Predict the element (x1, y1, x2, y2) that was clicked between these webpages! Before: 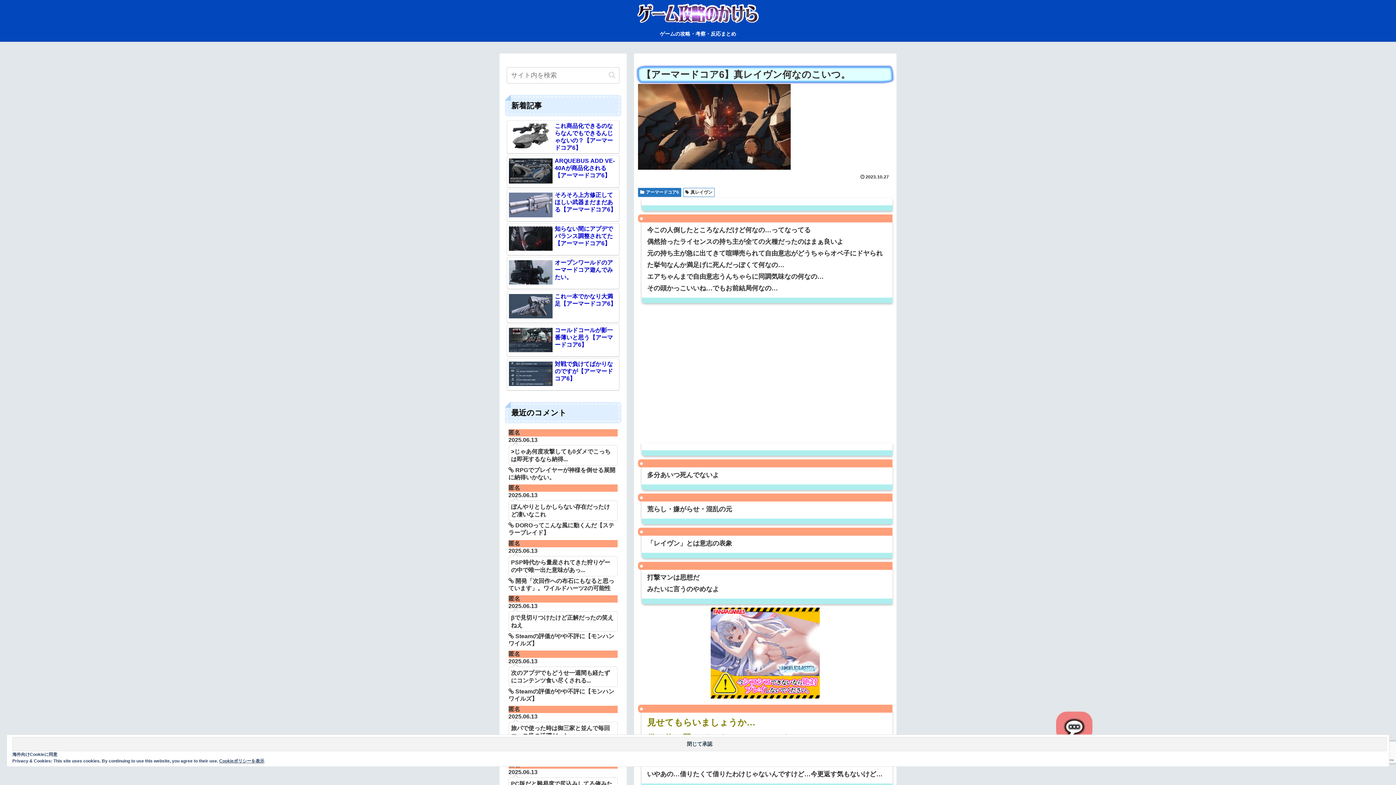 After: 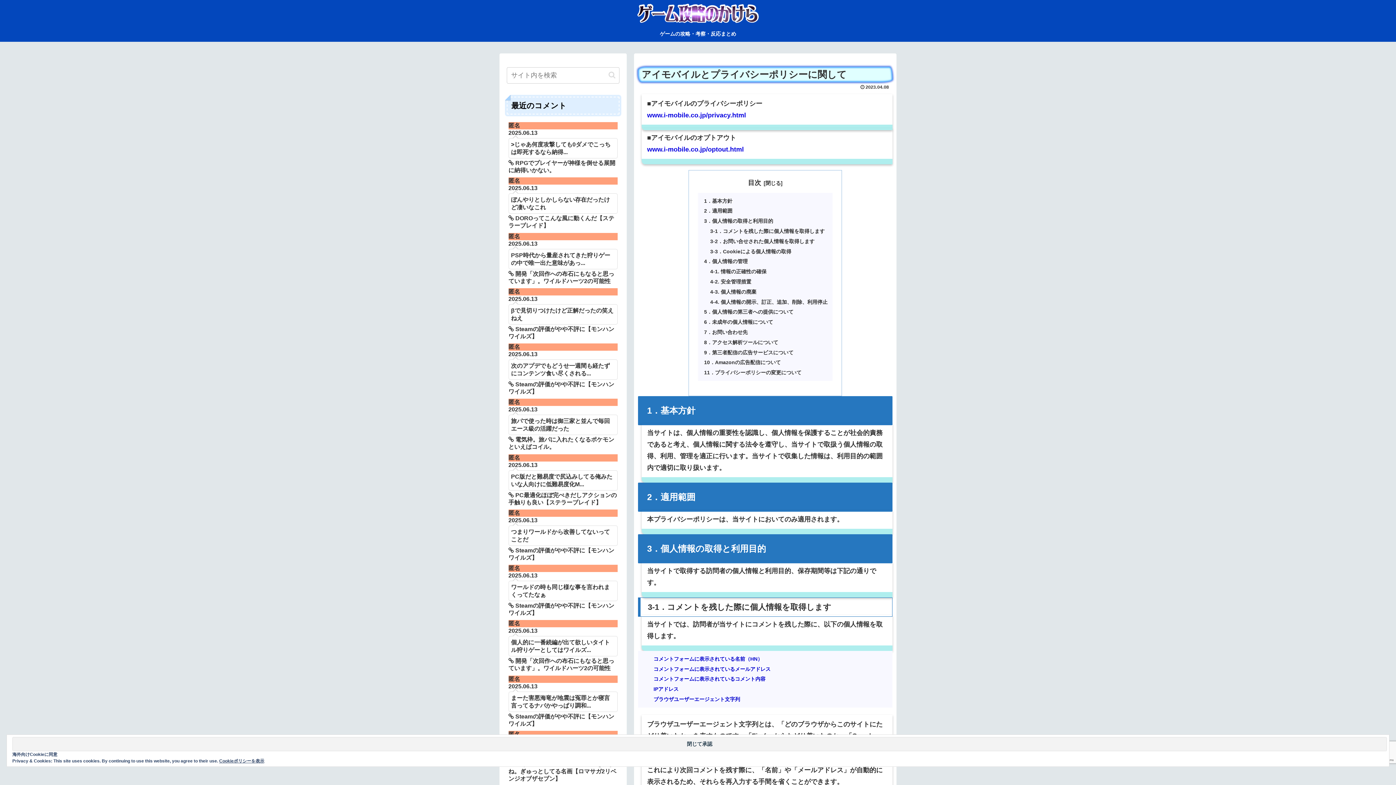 Action: bbox: (219, 758, 264, 763) label: Cookieポリシーを表示